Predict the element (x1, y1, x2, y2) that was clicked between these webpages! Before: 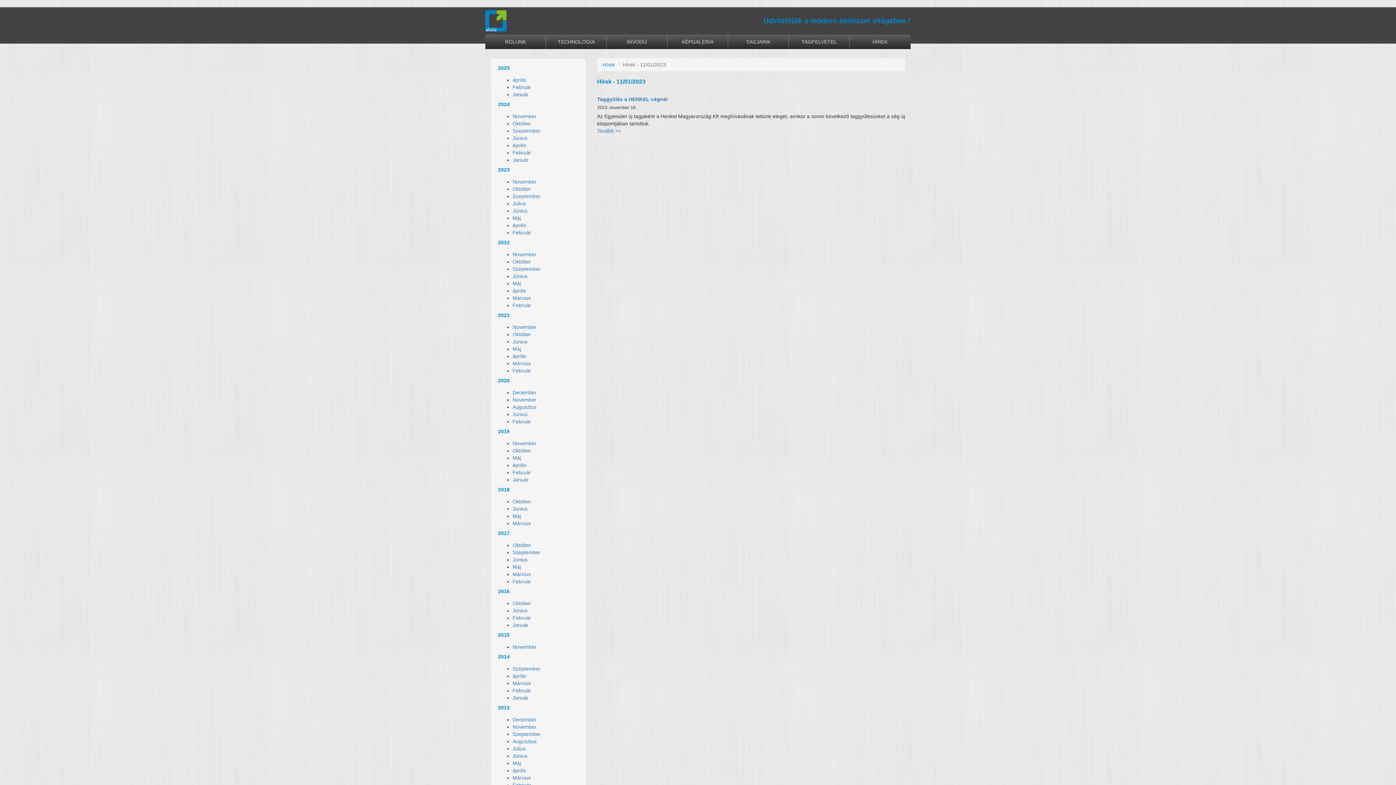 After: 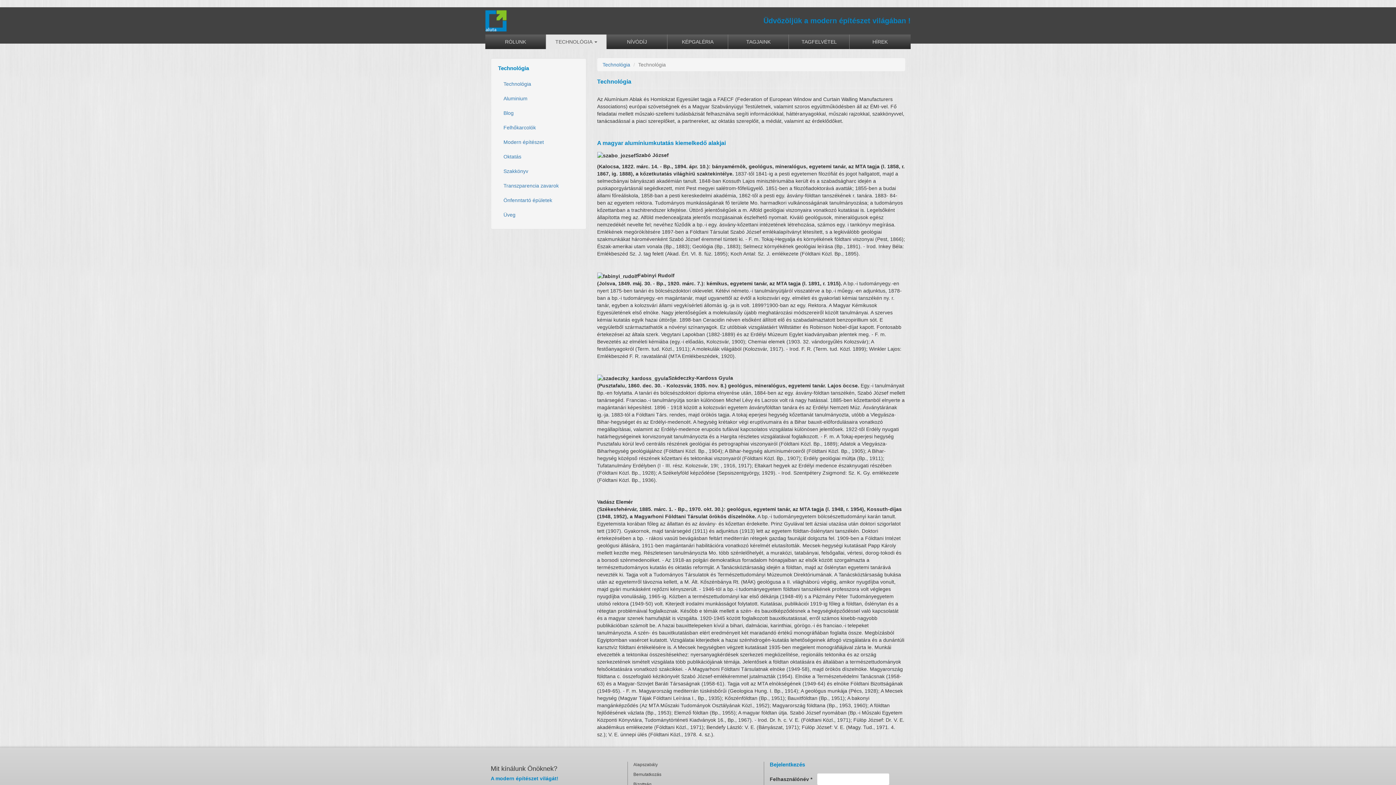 Action: bbox: (546, 34, 606, 49) label: TECHNOLÓGIA